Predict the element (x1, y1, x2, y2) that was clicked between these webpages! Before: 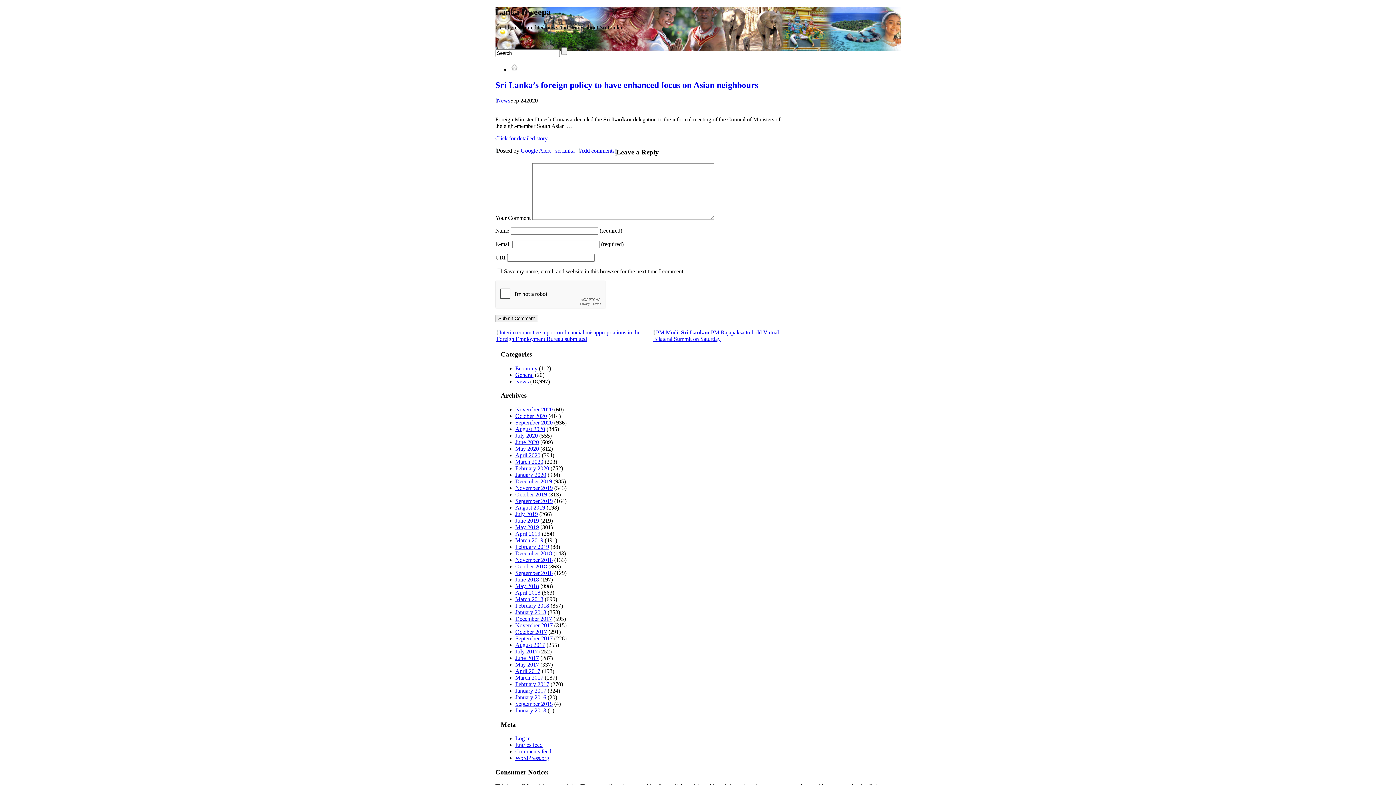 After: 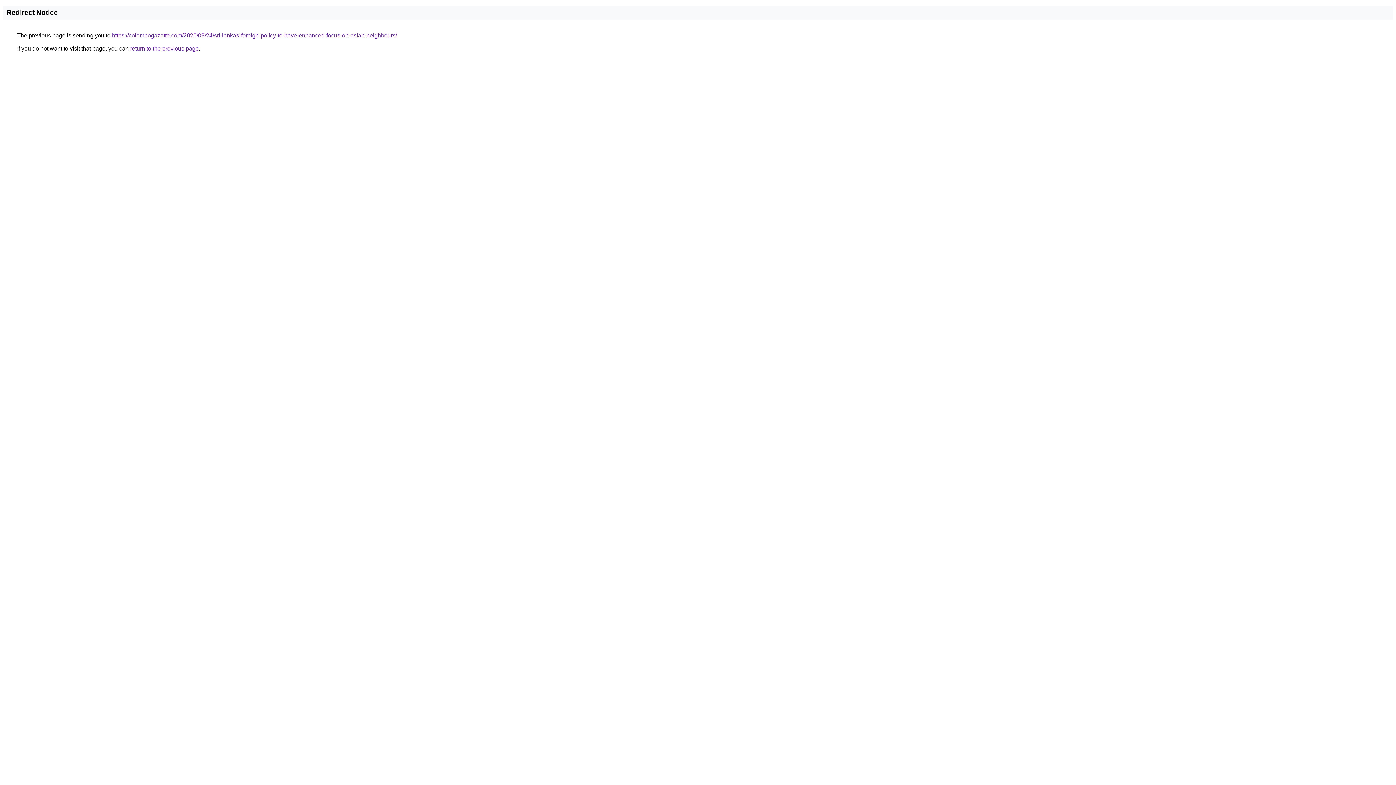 Action: label: Click for detailed story bbox: (495, 135, 547, 141)